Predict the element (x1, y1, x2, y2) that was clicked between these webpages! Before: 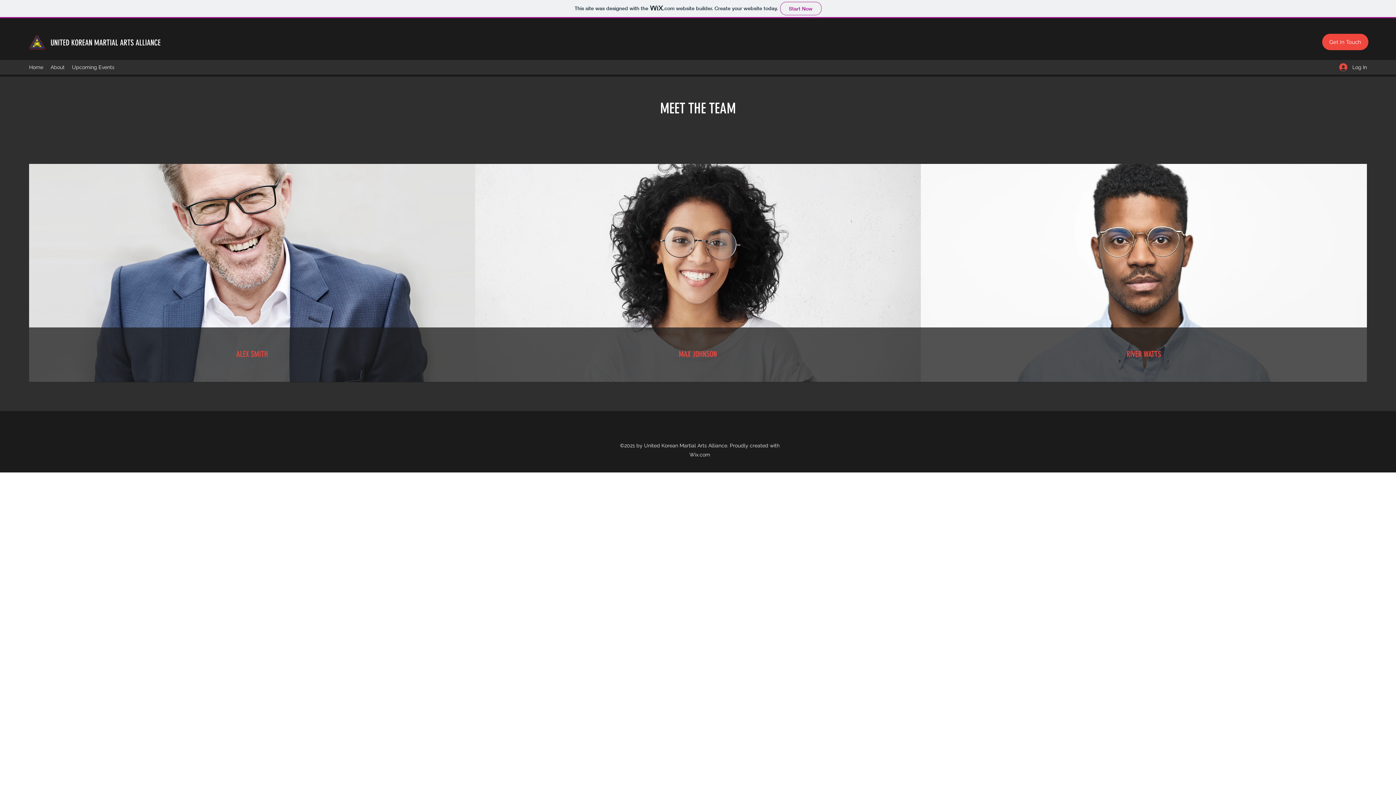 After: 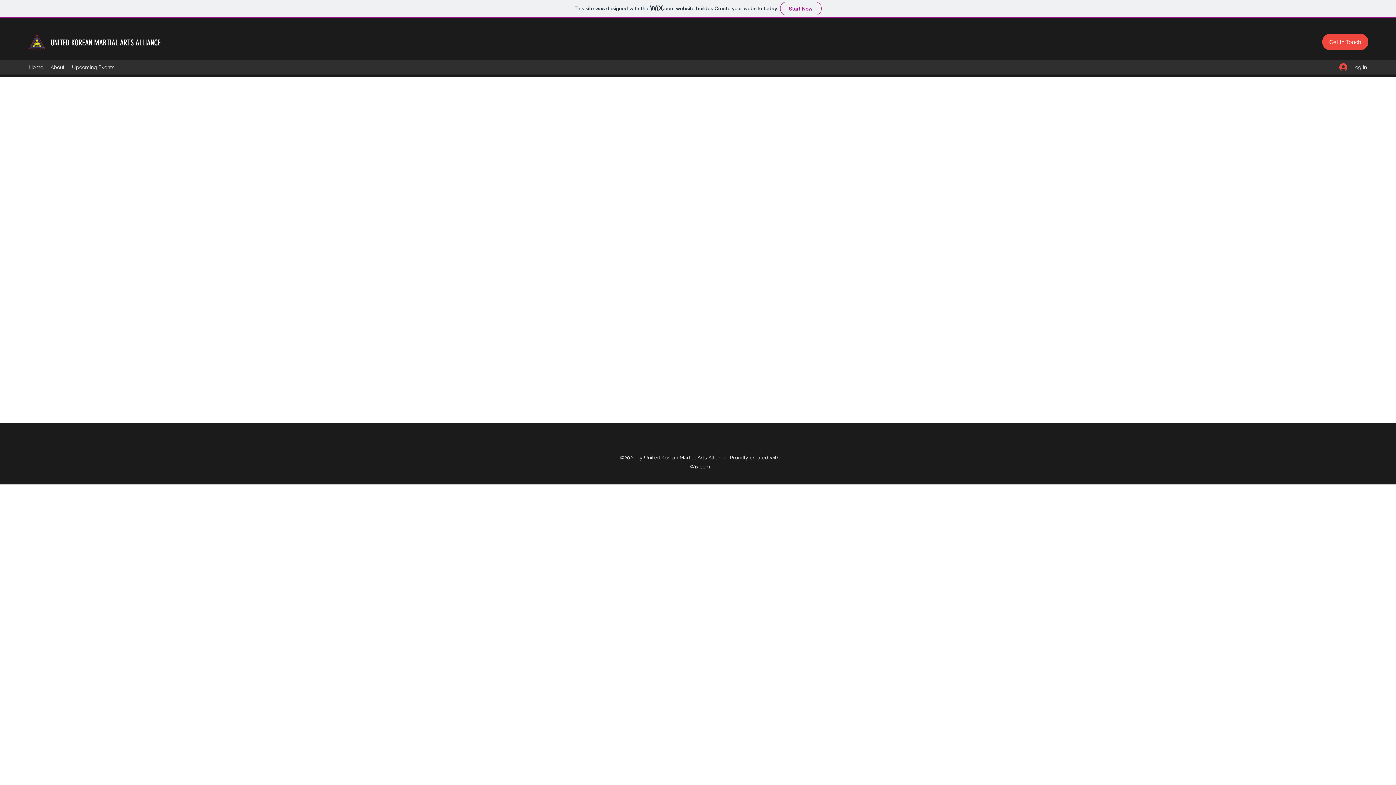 Action: label: Upcoming Events bbox: (68, 61, 118, 72)